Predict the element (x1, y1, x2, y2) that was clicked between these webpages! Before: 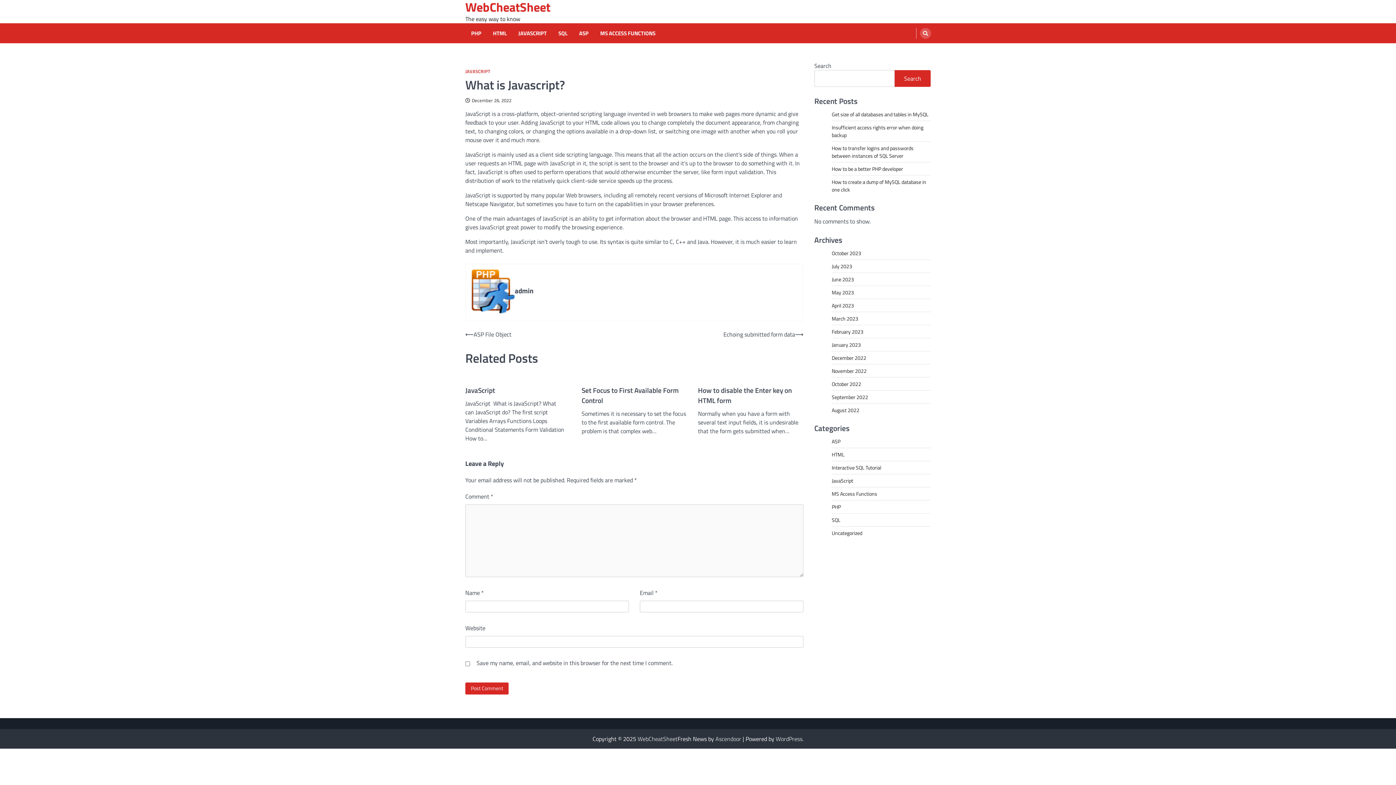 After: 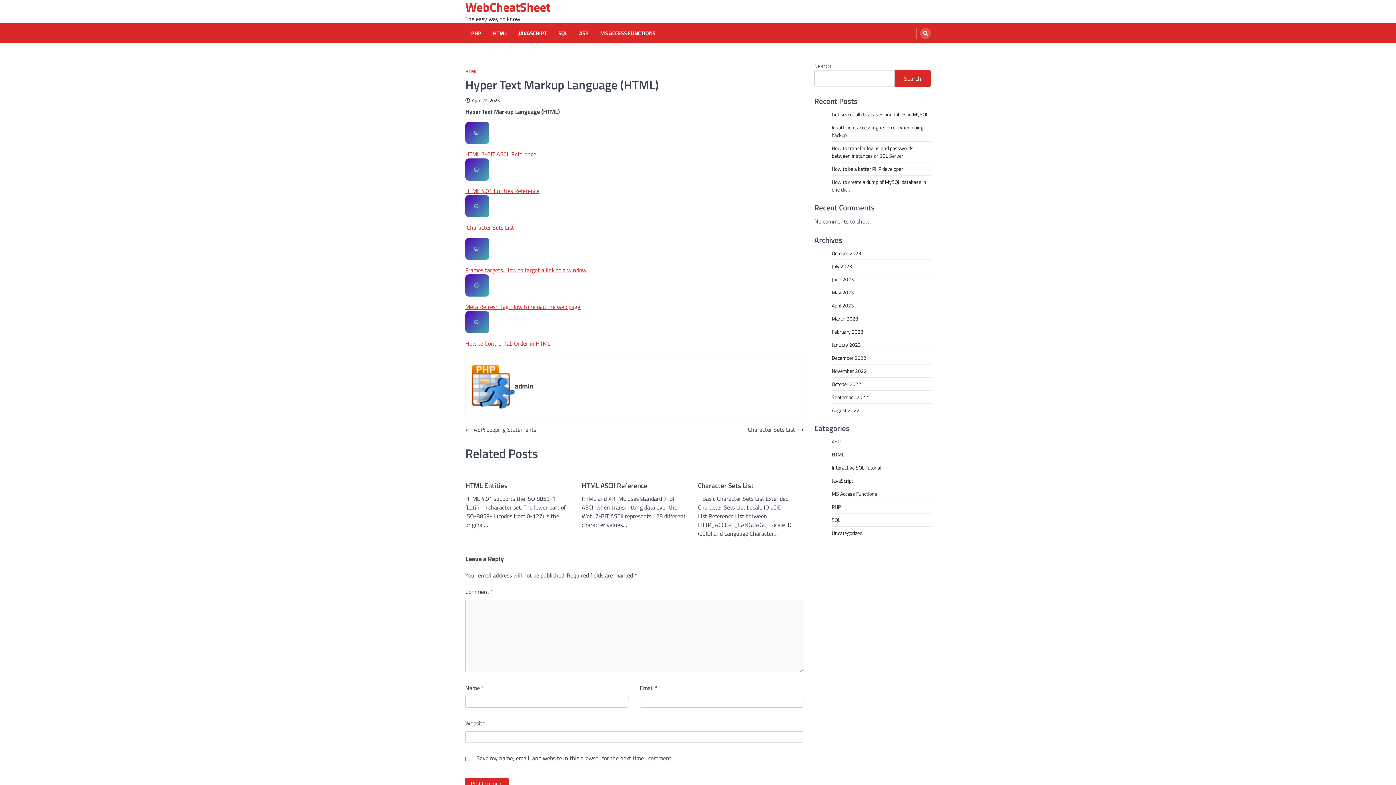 Action: label: JavaScript bbox: (465, 385, 495, 395)